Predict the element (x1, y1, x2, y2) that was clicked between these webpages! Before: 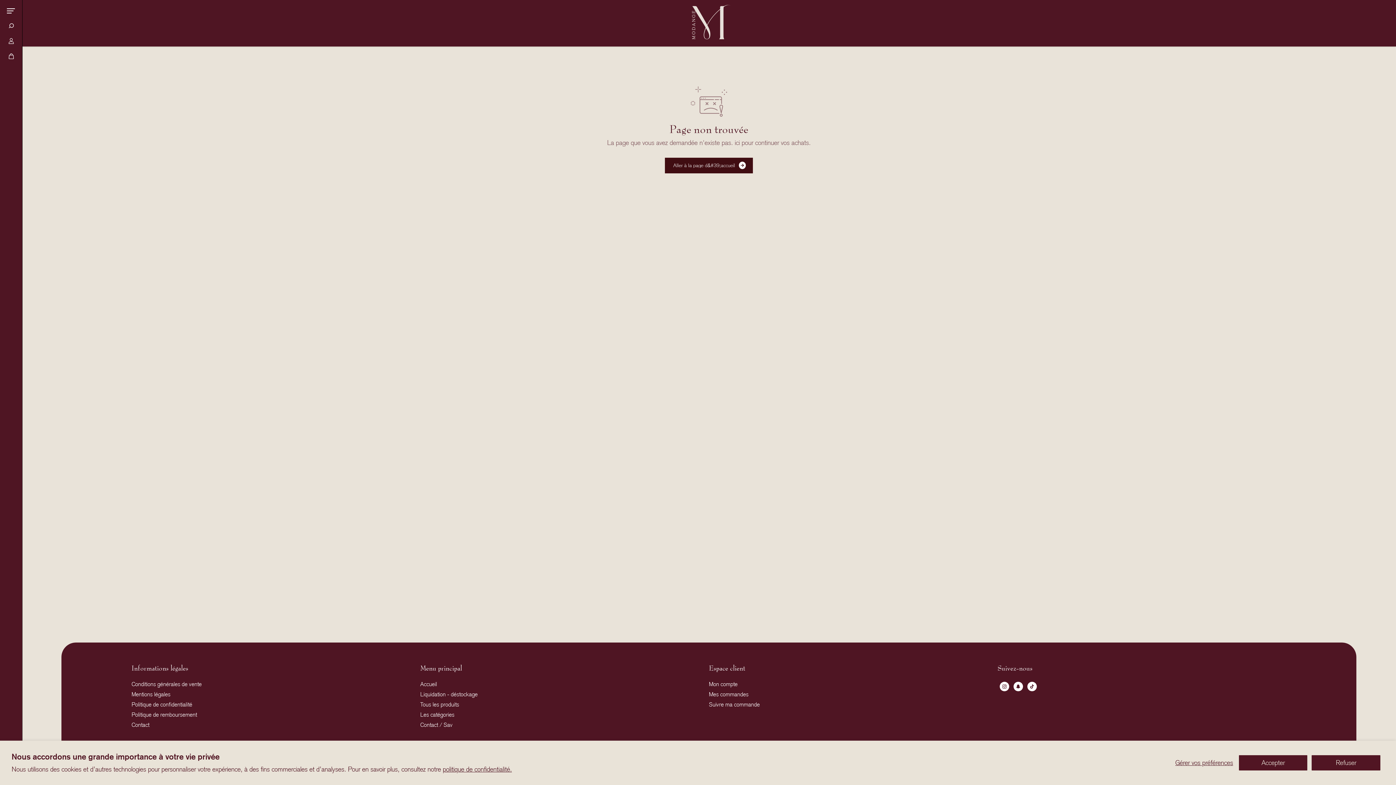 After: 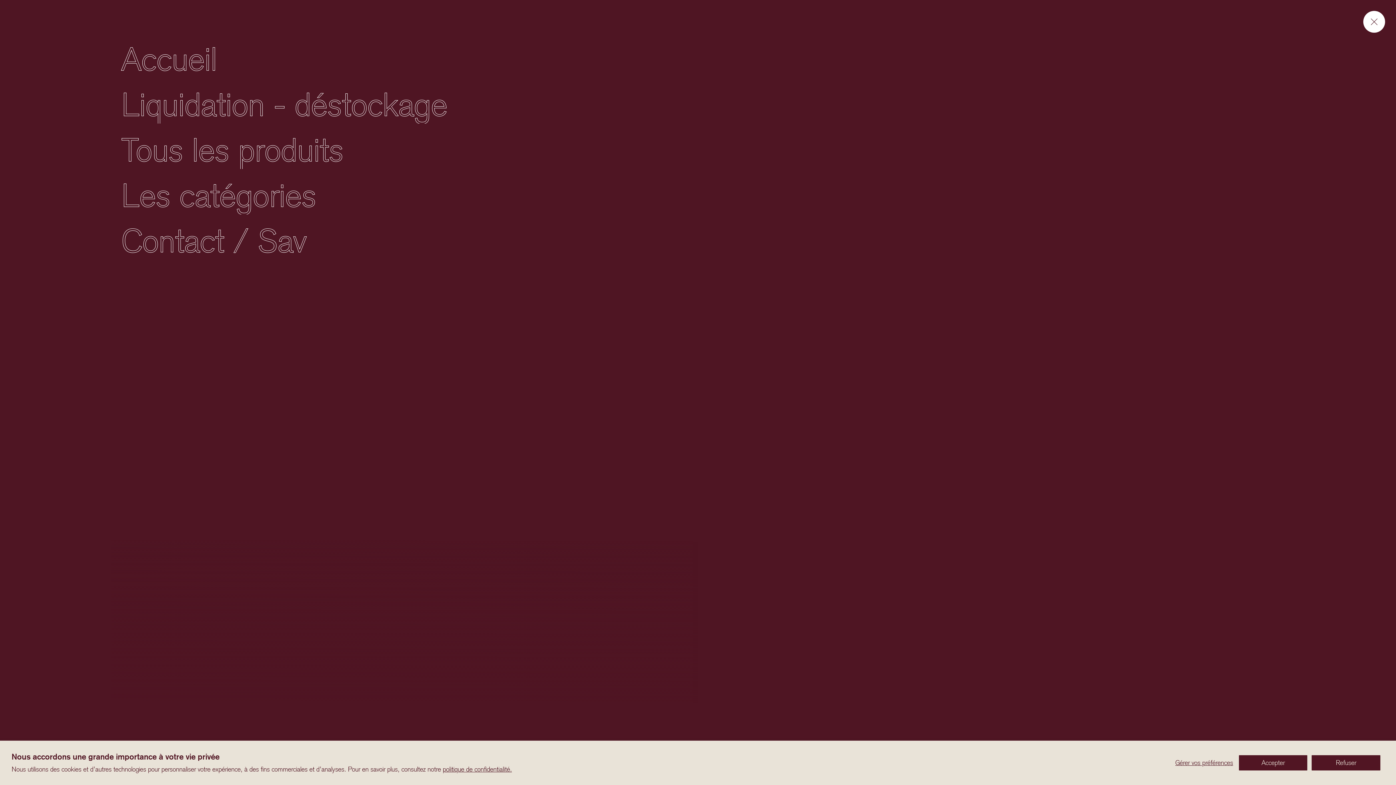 Action: bbox: (2, 2, 18, 18) label: hamburger